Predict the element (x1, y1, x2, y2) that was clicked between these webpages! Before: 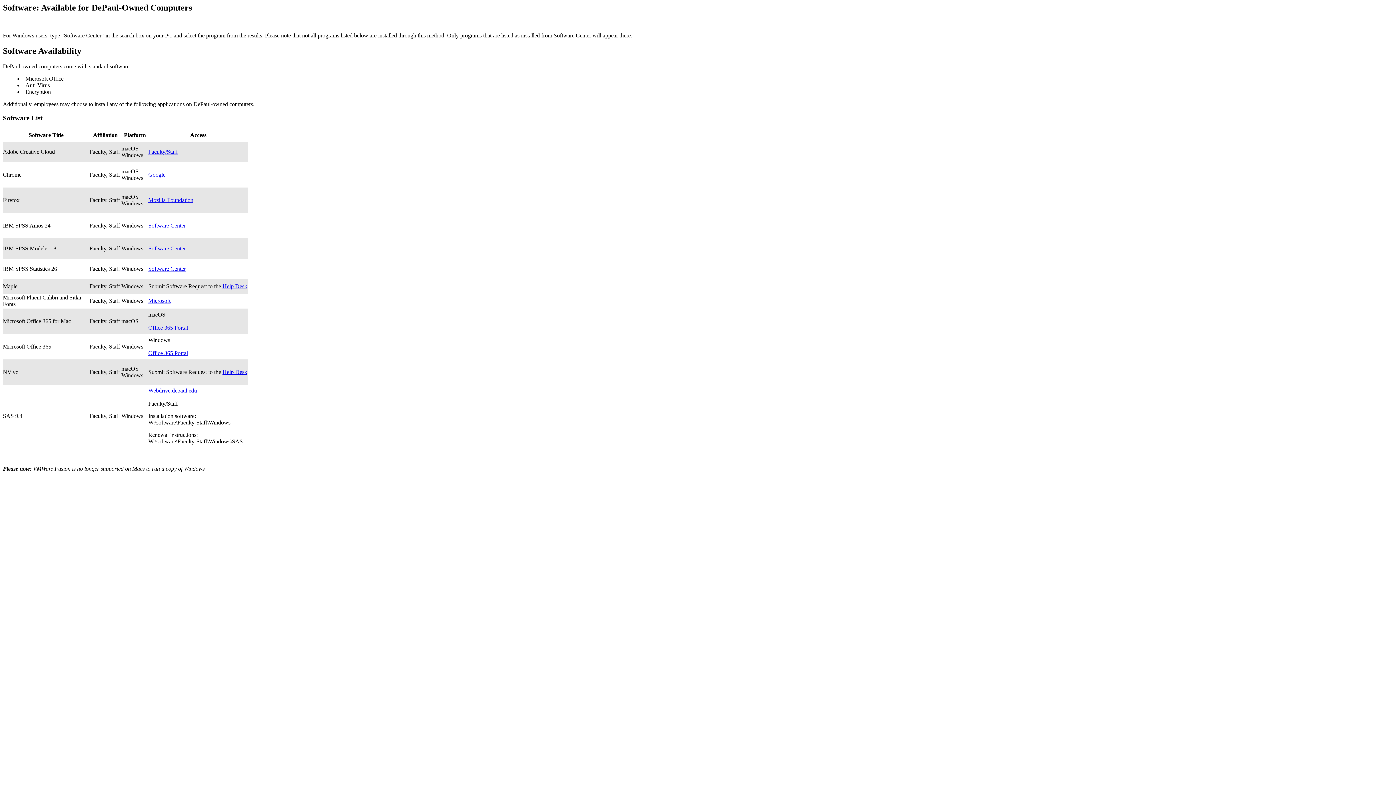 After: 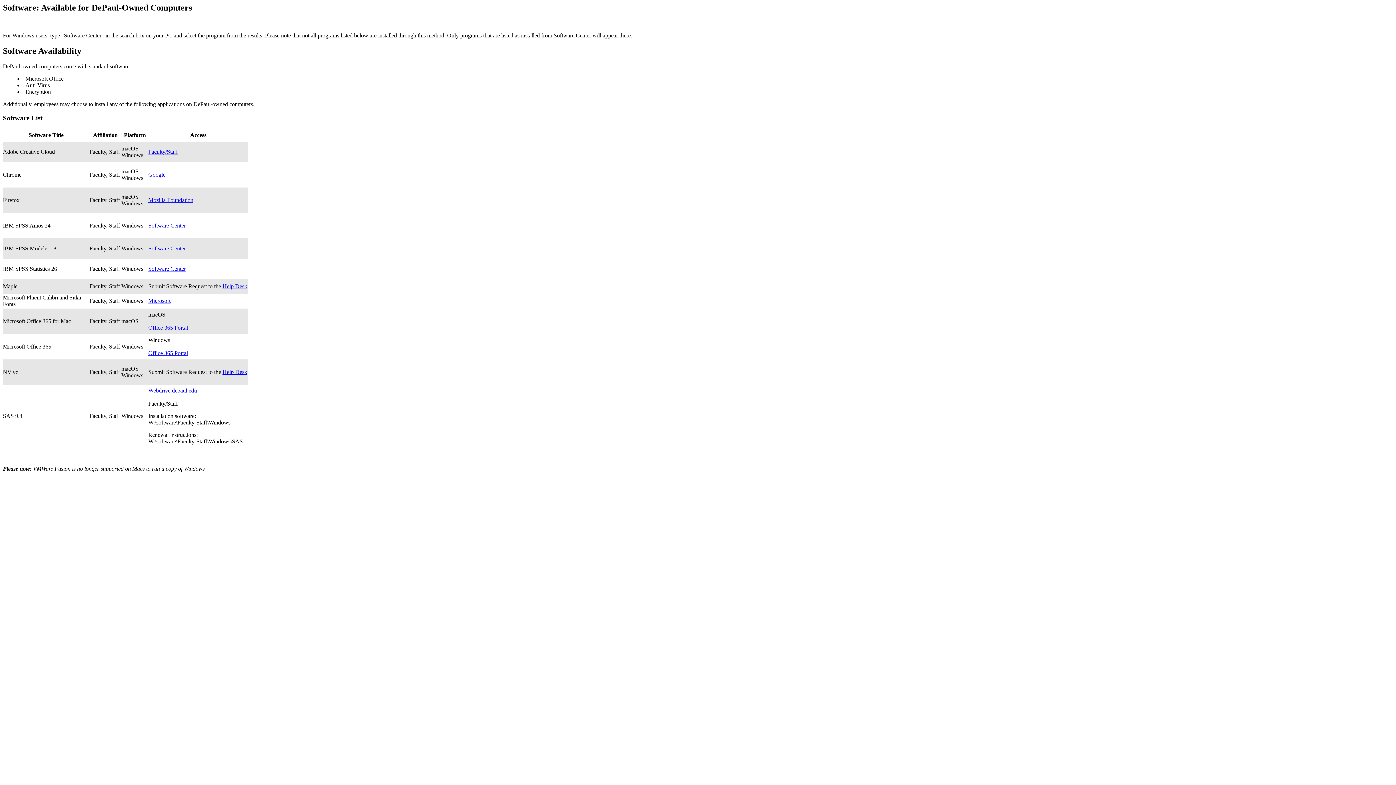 Action: label: Help Desk bbox: (222, 283, 247, 289)